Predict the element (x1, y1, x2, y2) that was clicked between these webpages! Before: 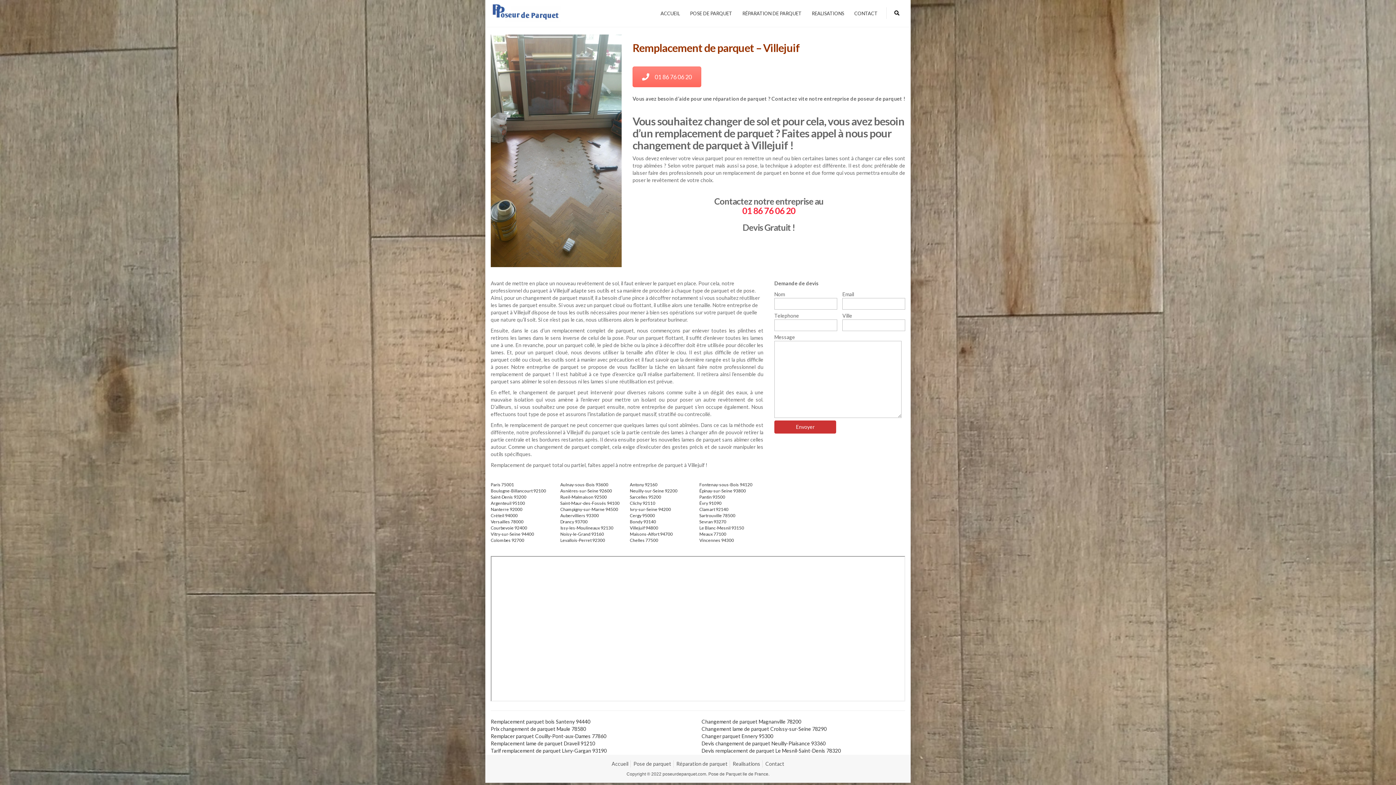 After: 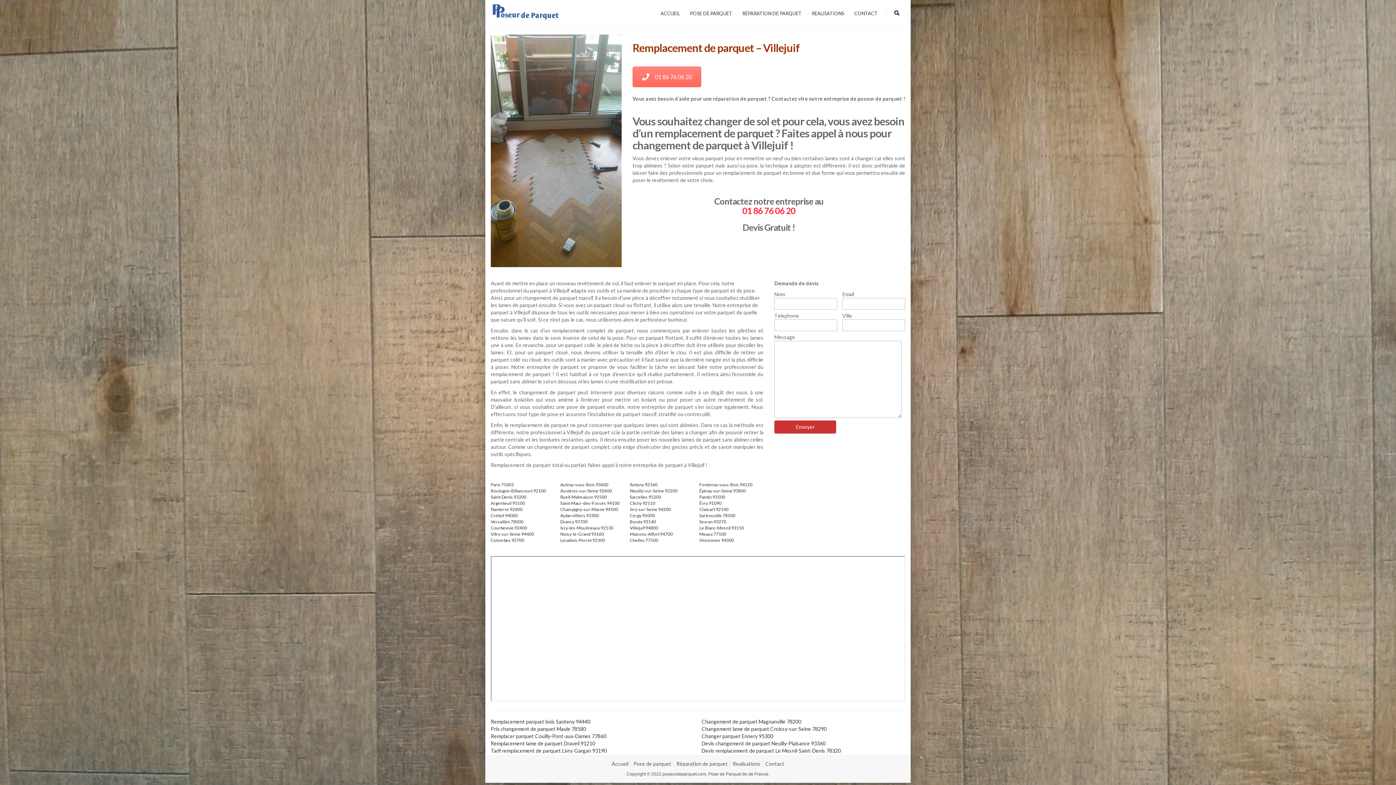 Action: bbox: (742, 205, 795, 215) label: 01 86 76 06 20